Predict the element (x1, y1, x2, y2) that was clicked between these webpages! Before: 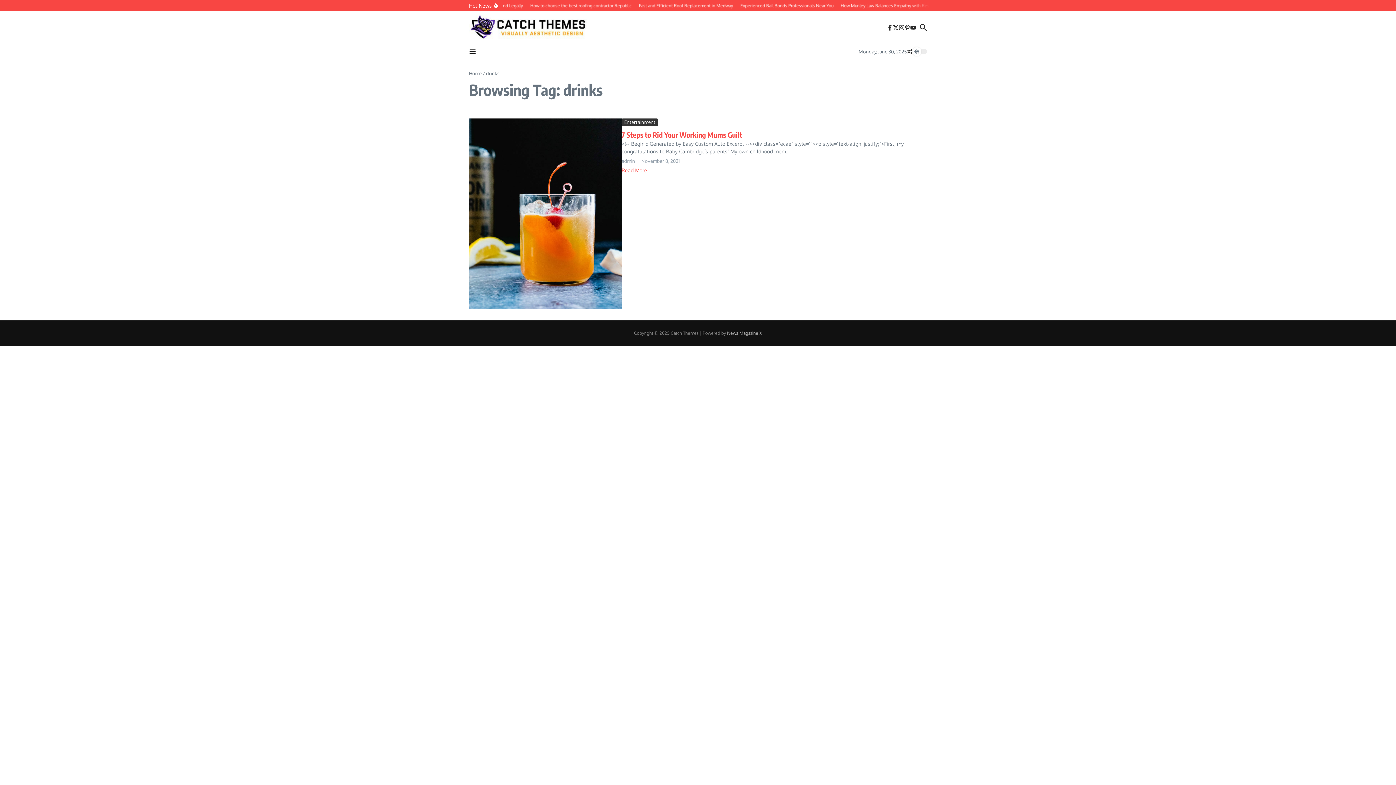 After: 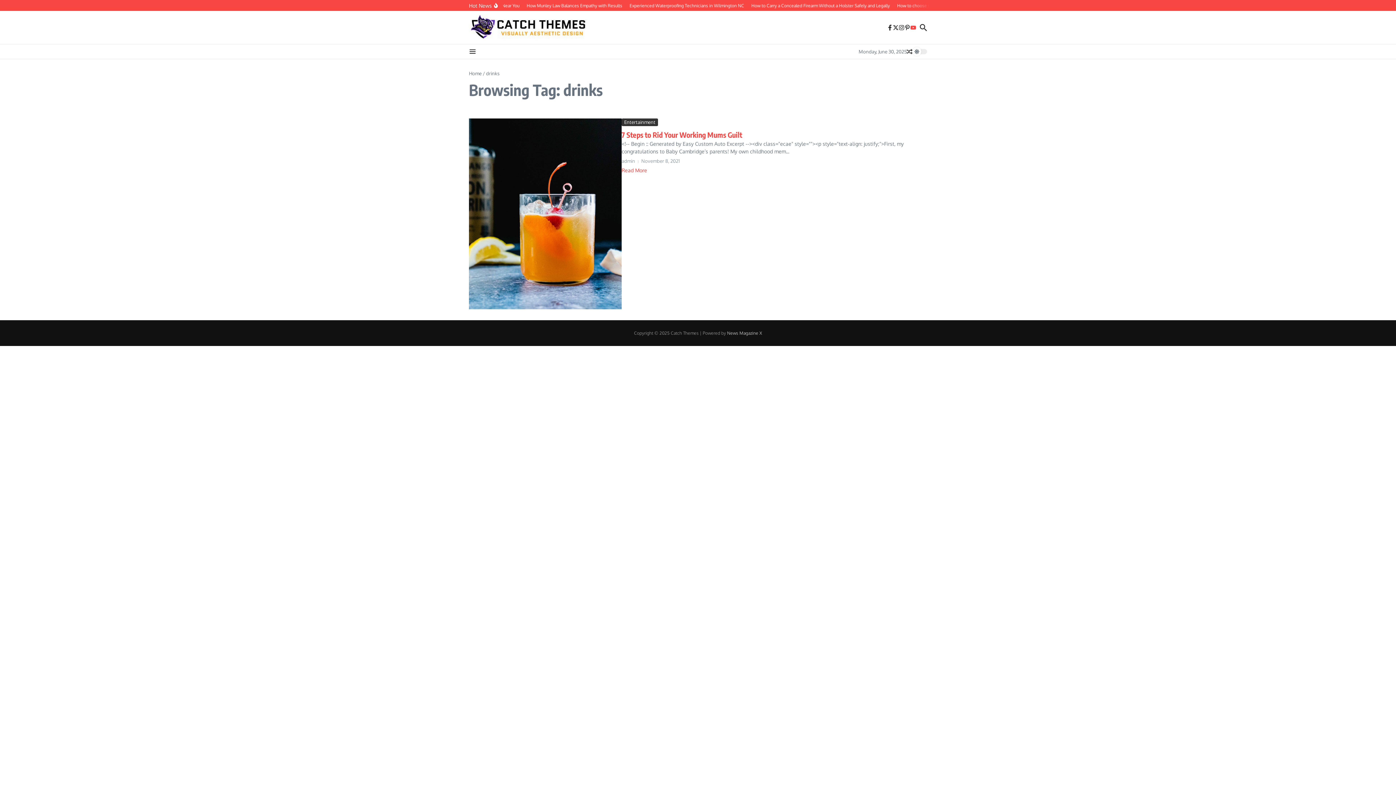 Action: bbox: (910, 24, 916, 30)